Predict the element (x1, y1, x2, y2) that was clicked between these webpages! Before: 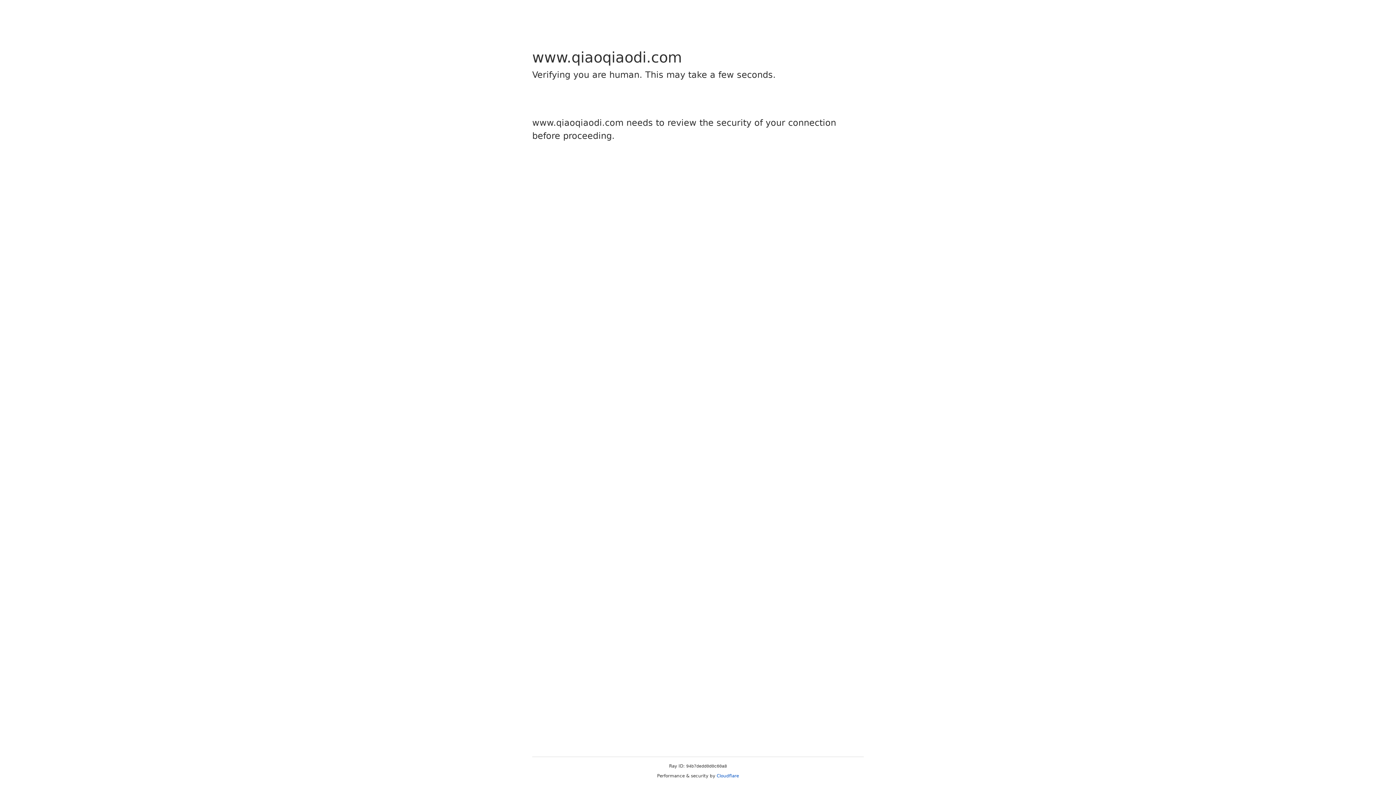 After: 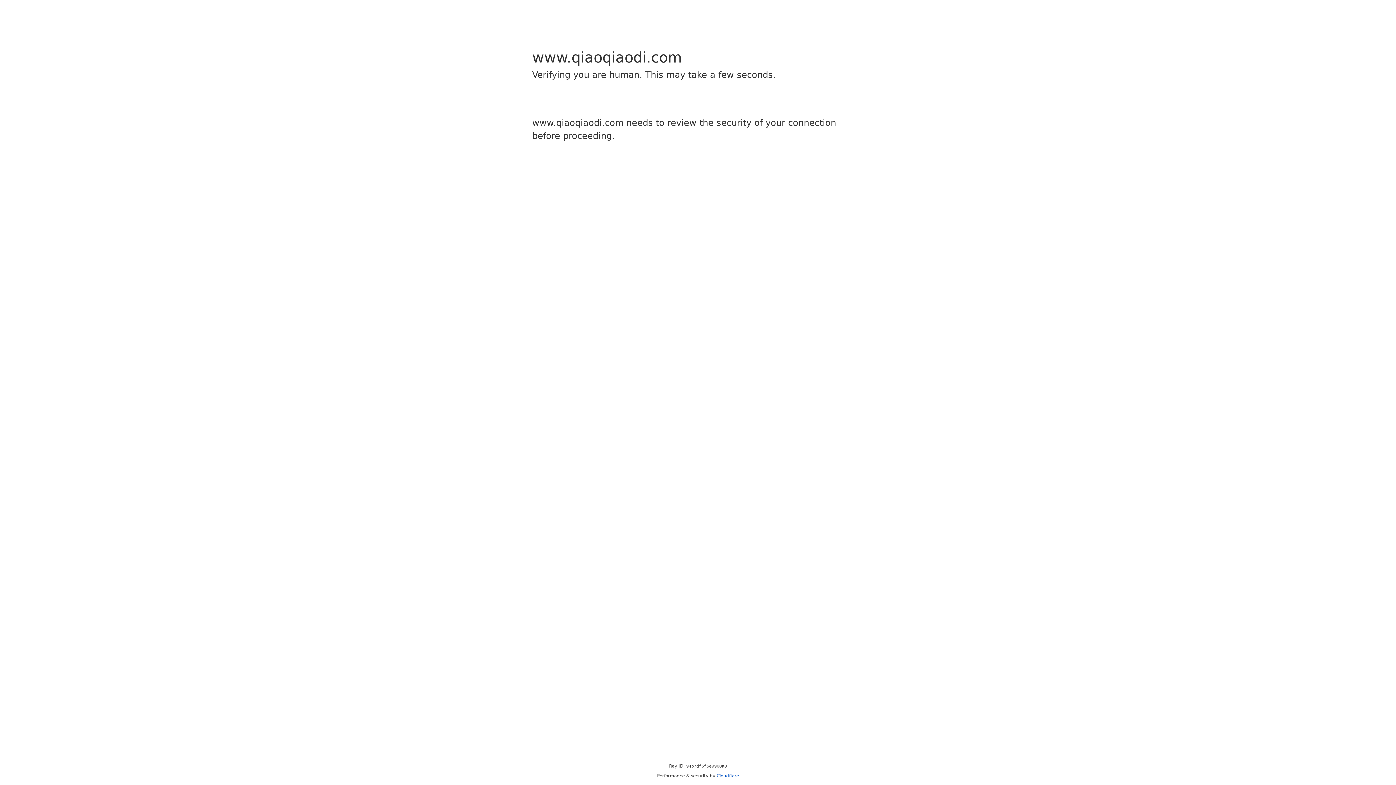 Action: bbox: (716, 773, 739, 778) label: Cloudflare